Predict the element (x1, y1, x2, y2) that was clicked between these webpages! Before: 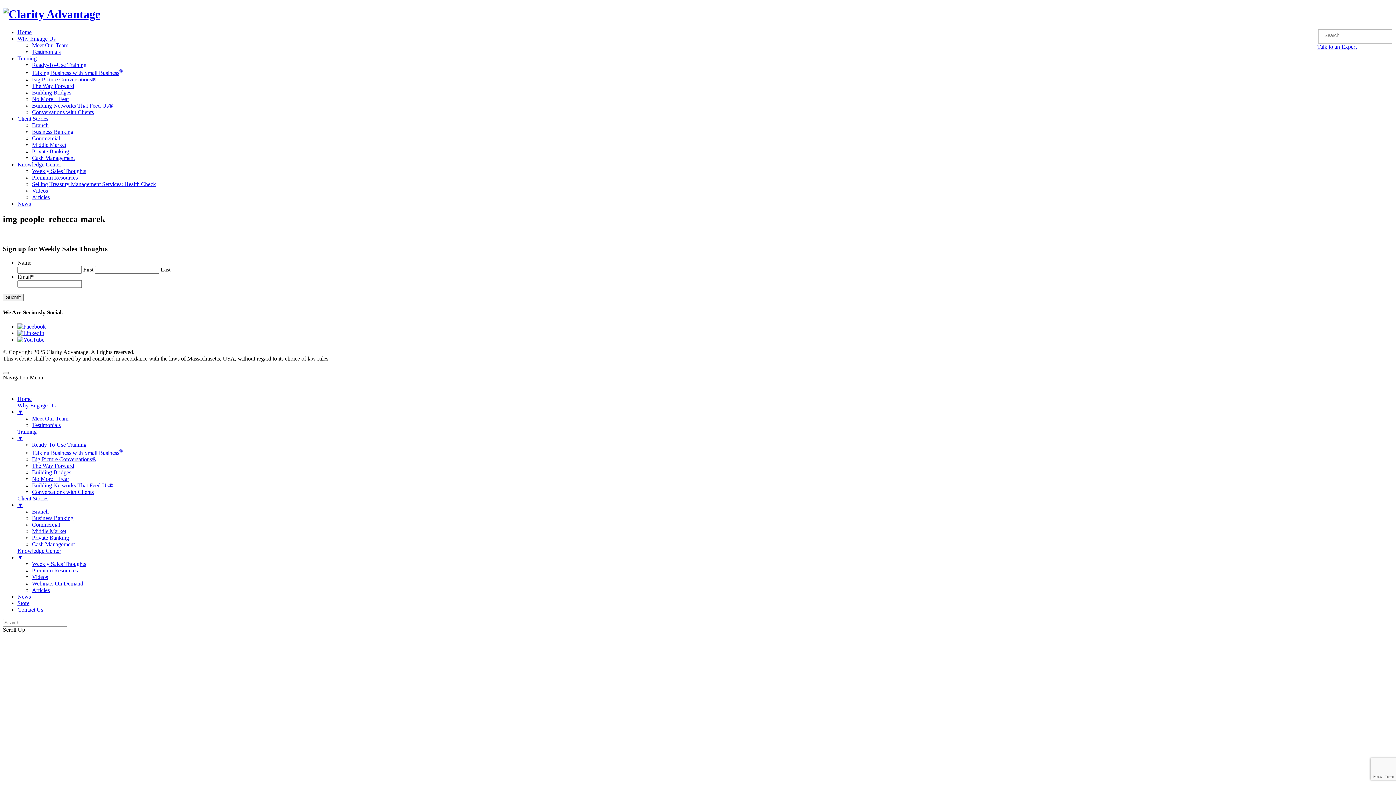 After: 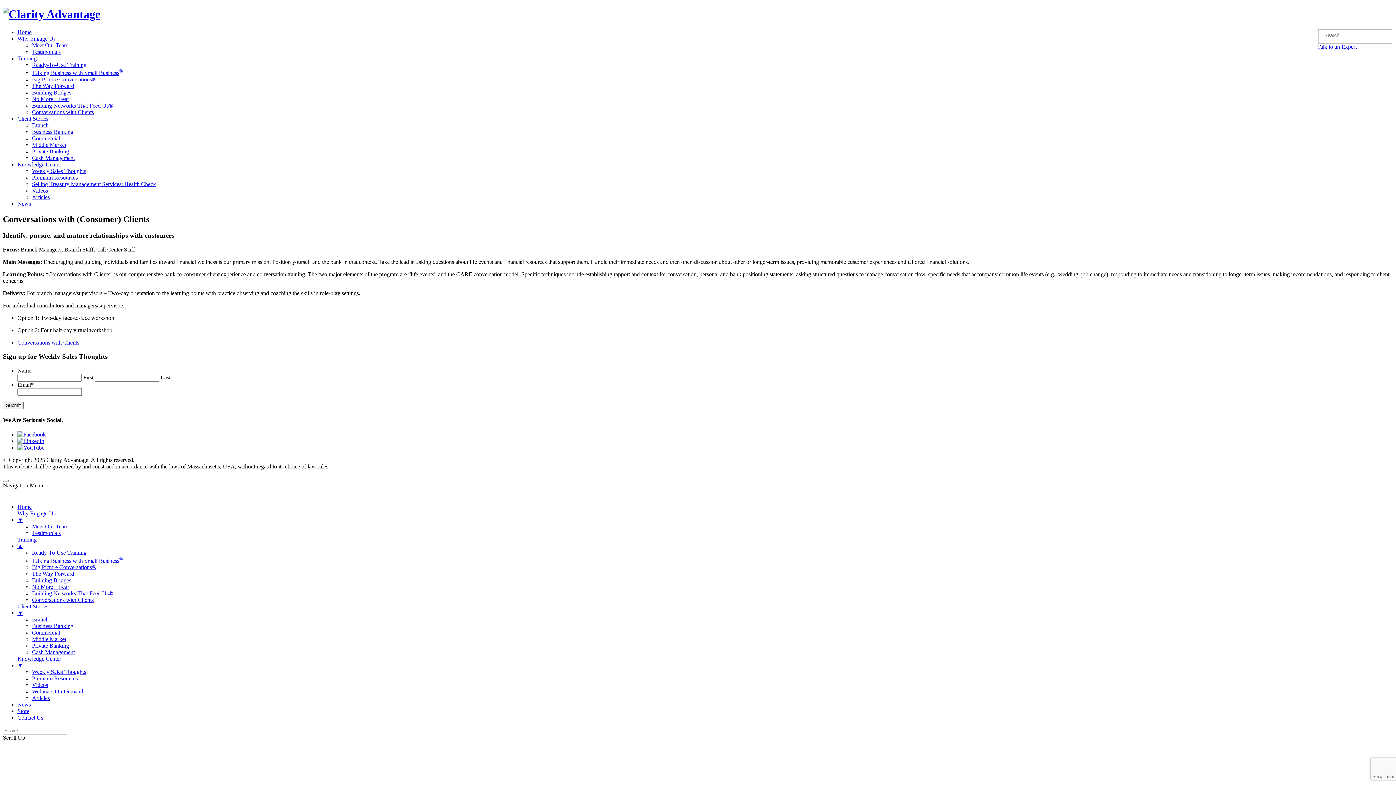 Action: bbox: (32, 489, 1368, 495) label: Conversations with Clients